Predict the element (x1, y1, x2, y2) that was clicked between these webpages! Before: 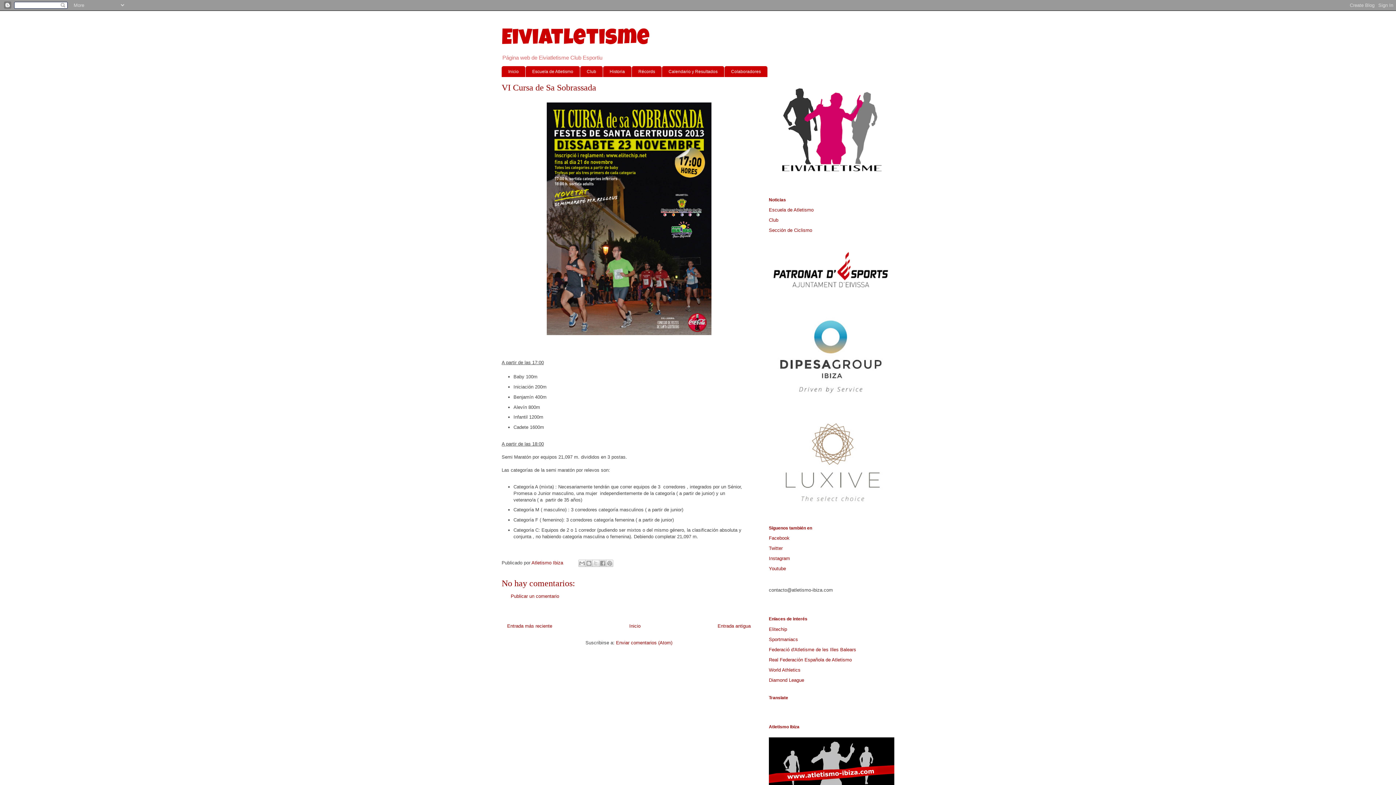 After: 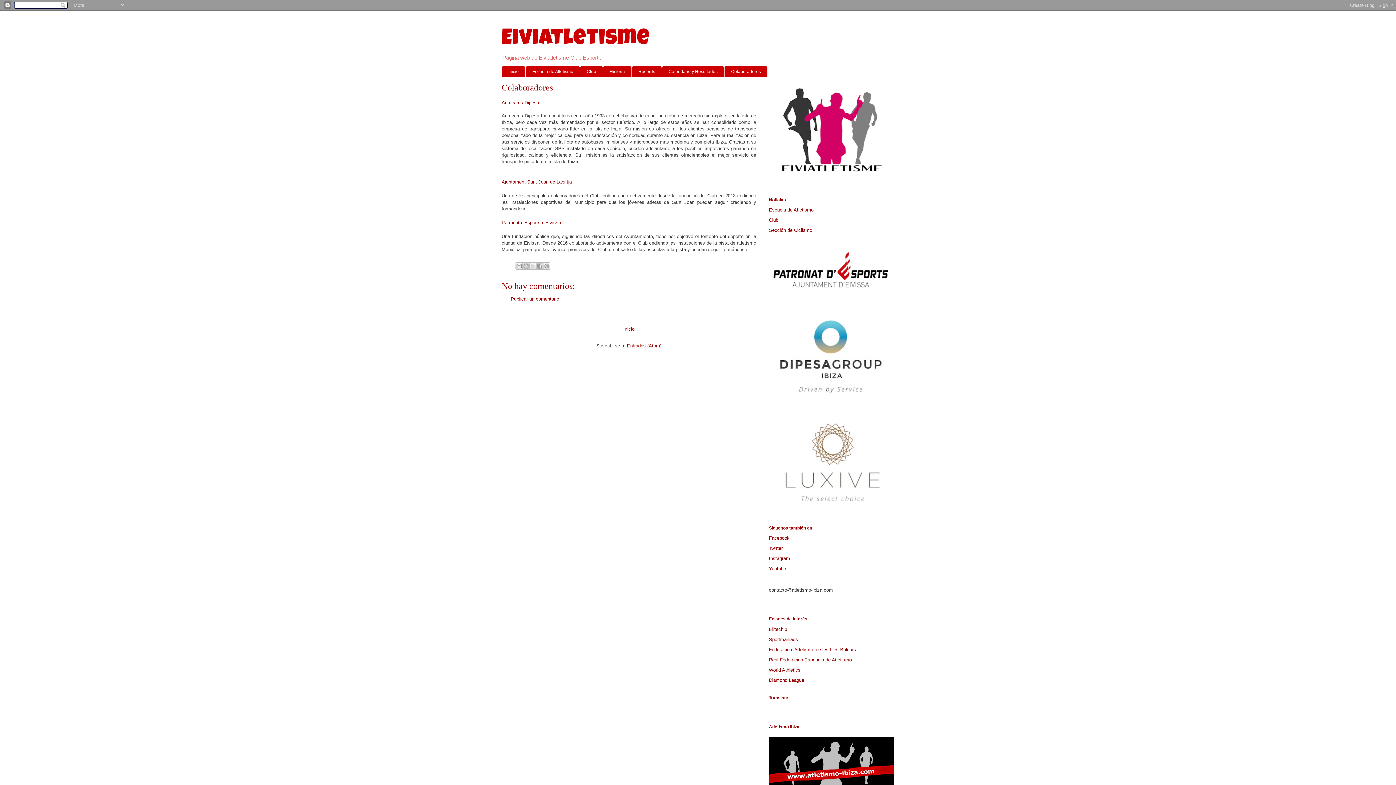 Action: bbox: (724, 66, 767, 76) label: Colaboradores